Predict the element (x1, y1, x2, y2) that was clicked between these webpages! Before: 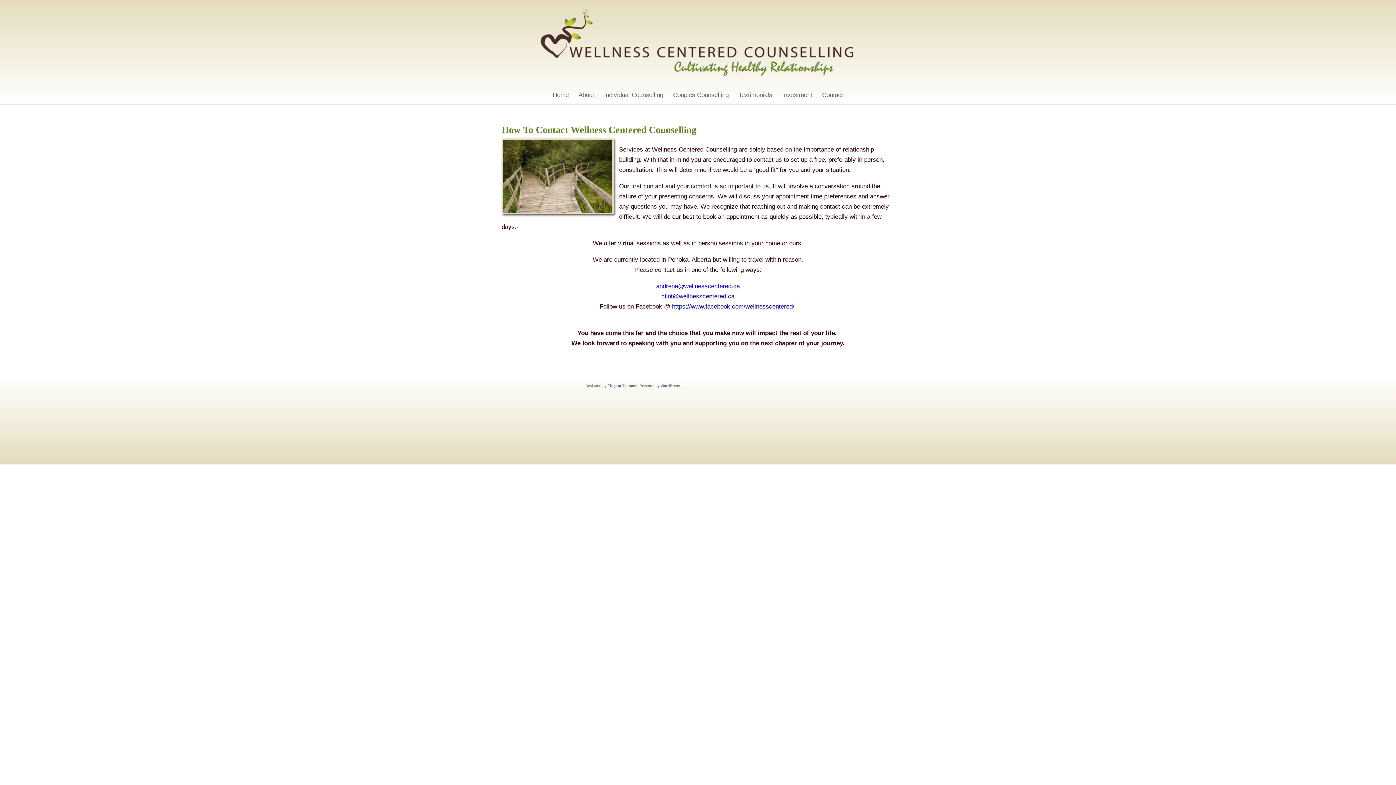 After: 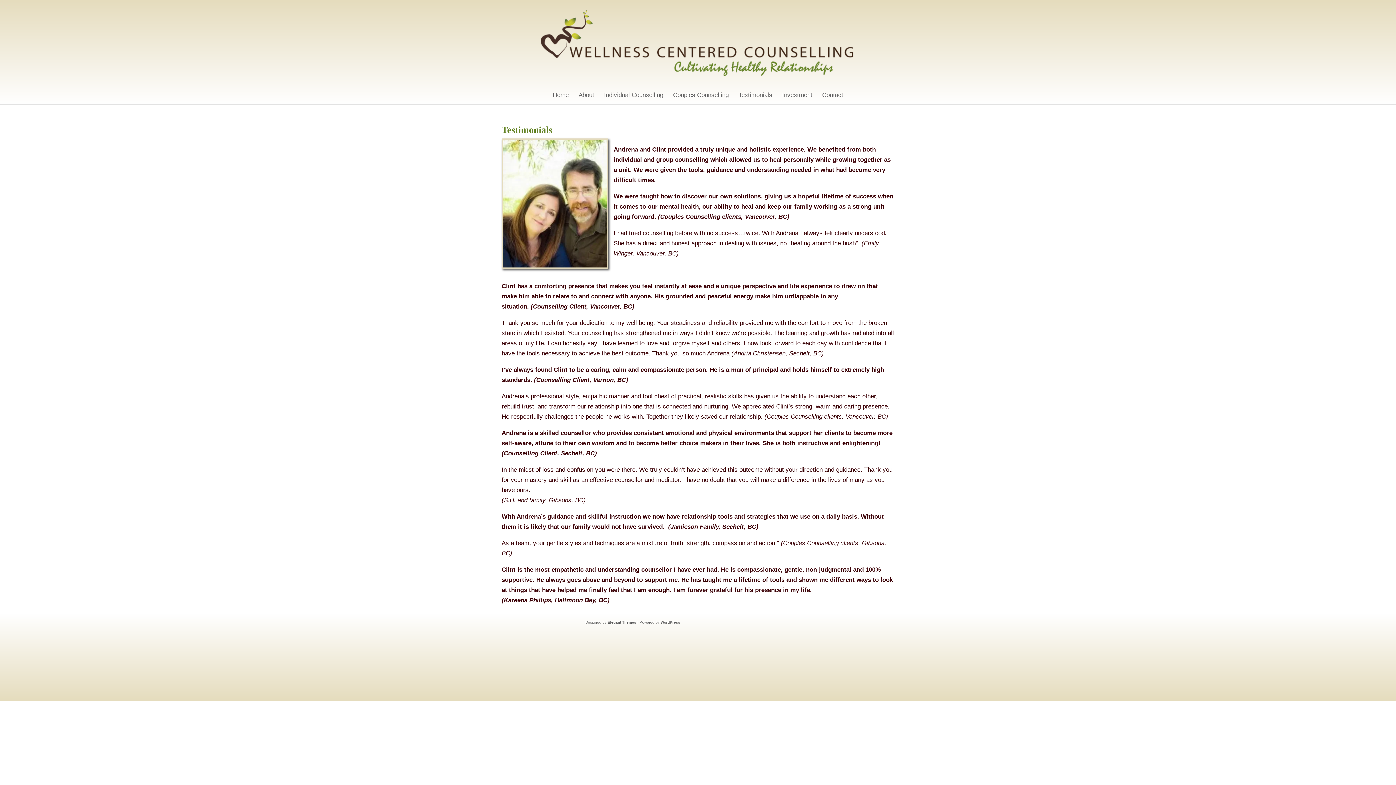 Action: bbox: (738, 90, 772, 104) label: Testimonials